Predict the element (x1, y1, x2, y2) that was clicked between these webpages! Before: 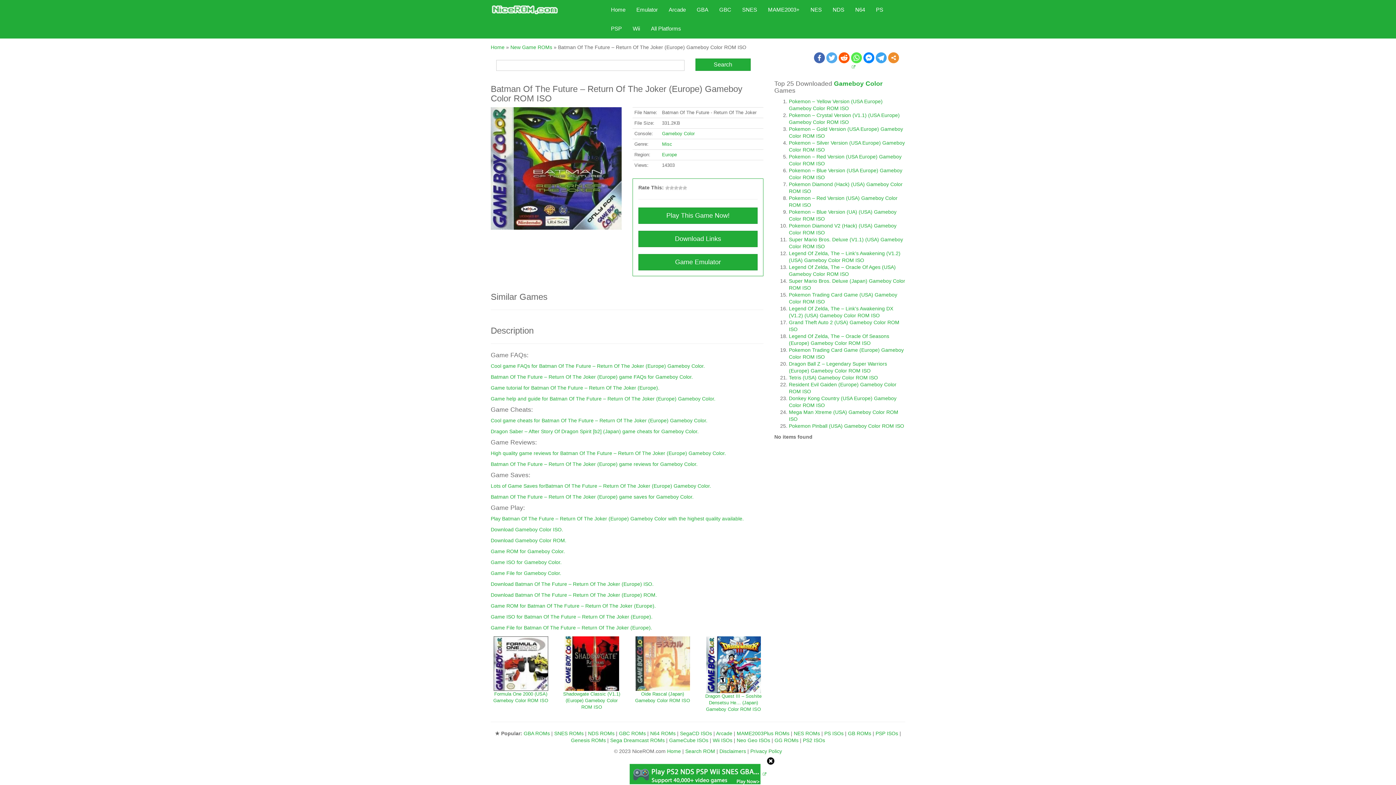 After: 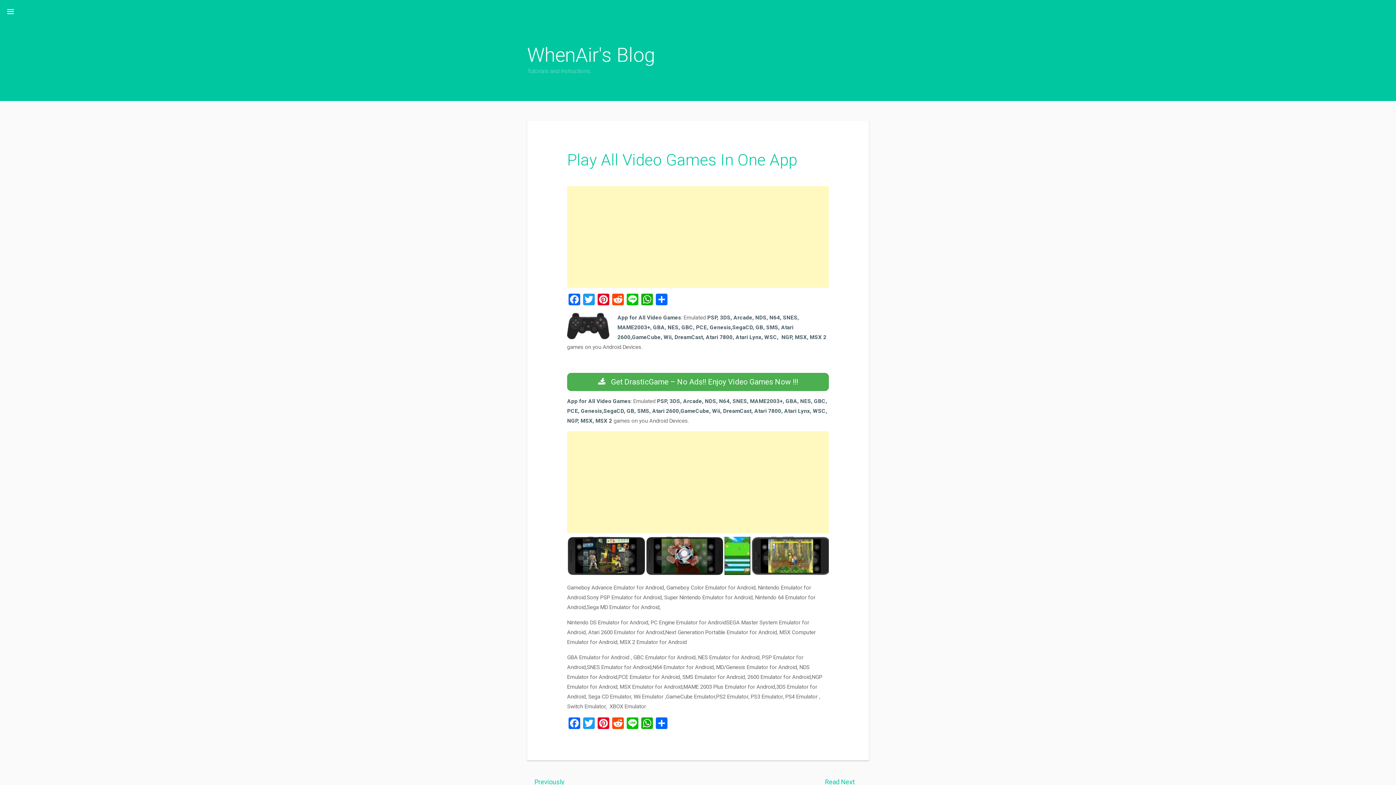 Action: label: Batman Of The Future – Return Of The Joker (Europe) game saves for Gameboy Color. bbox: (490, 494, 693, 500)